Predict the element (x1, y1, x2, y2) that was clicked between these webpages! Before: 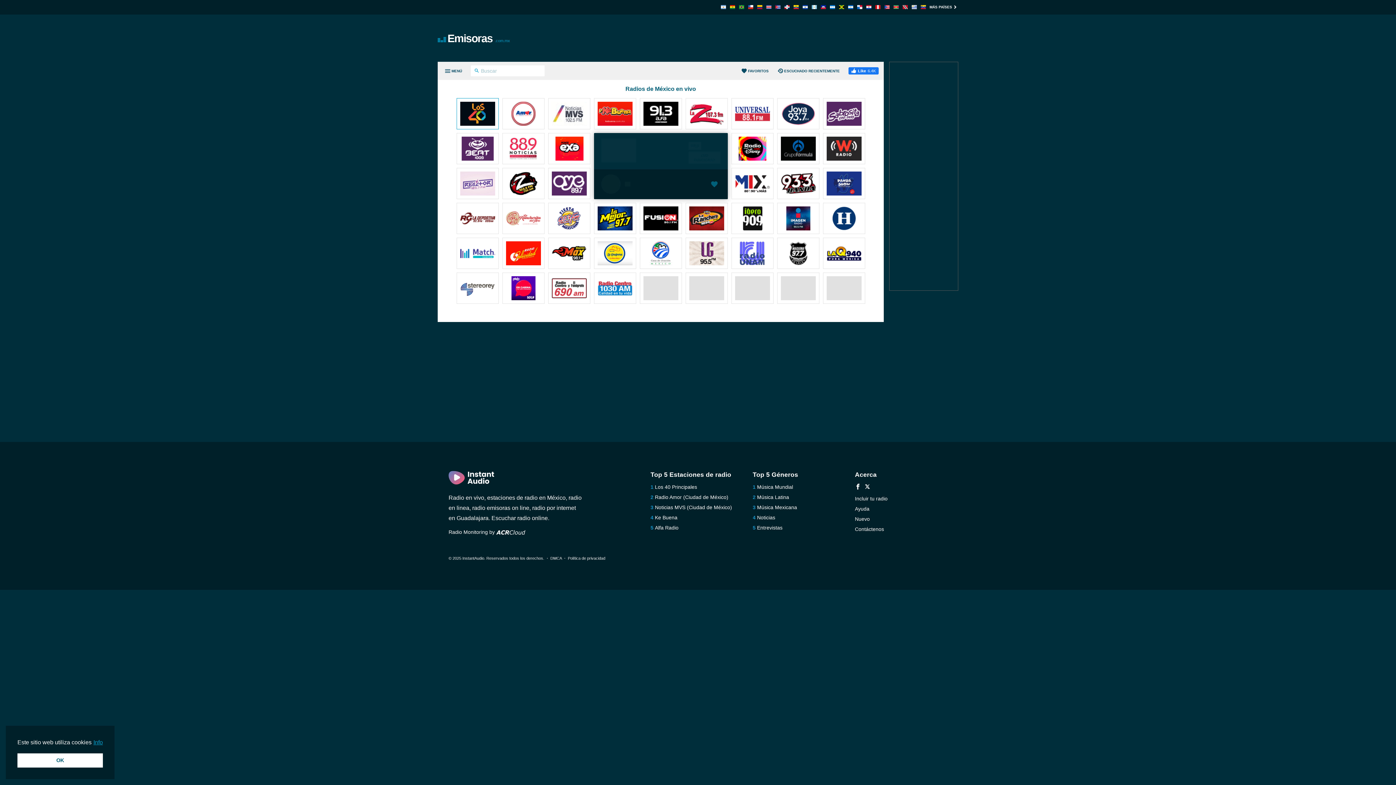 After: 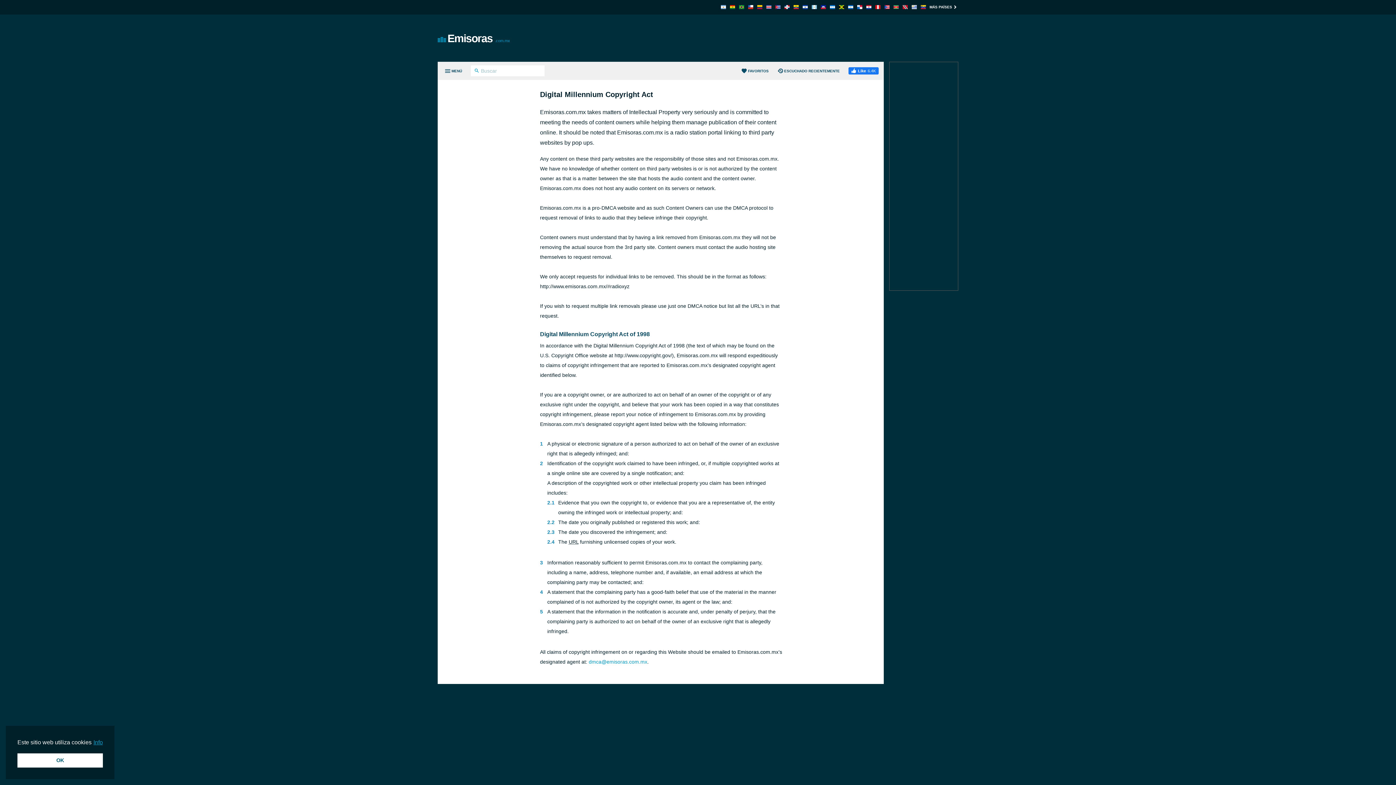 Action: label: DMCA bbox: (550, 556, 561, 560)